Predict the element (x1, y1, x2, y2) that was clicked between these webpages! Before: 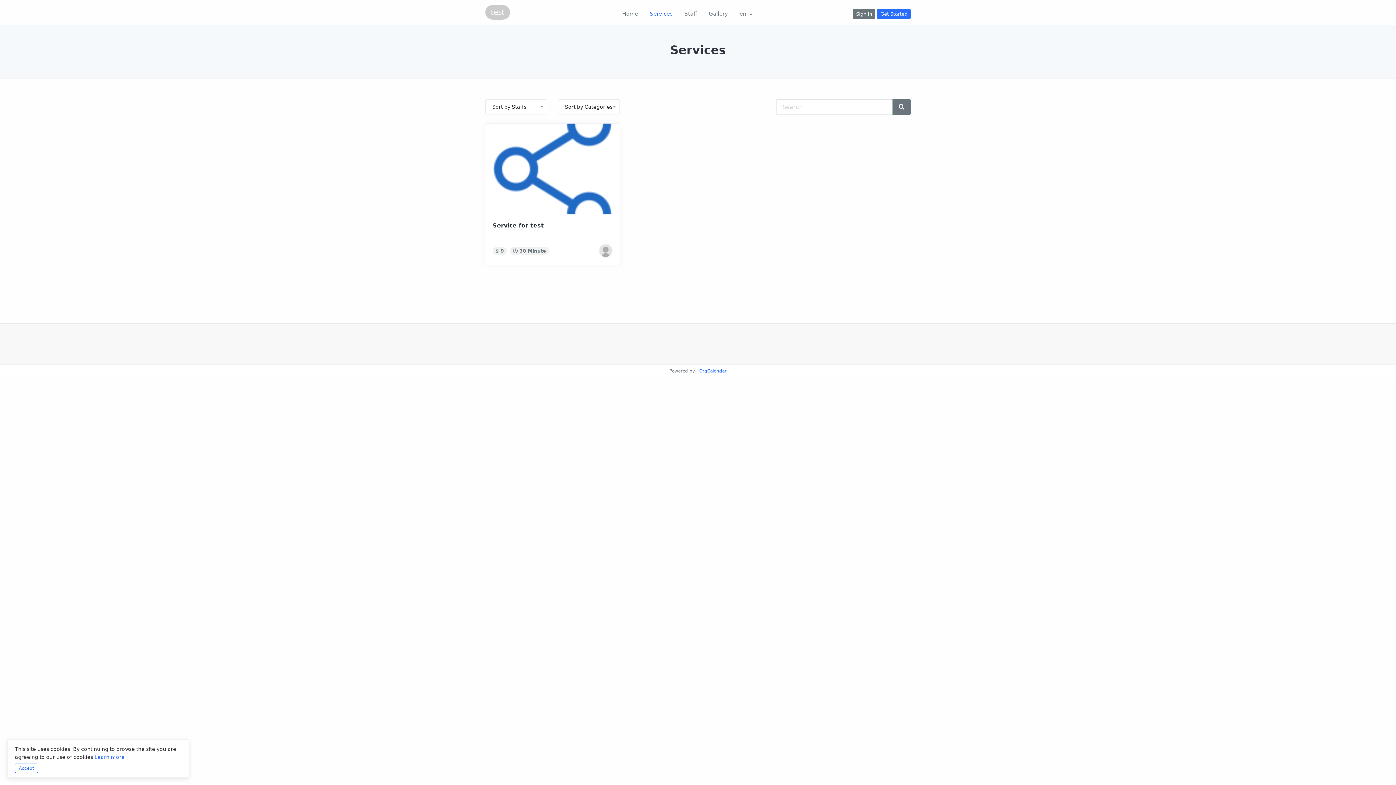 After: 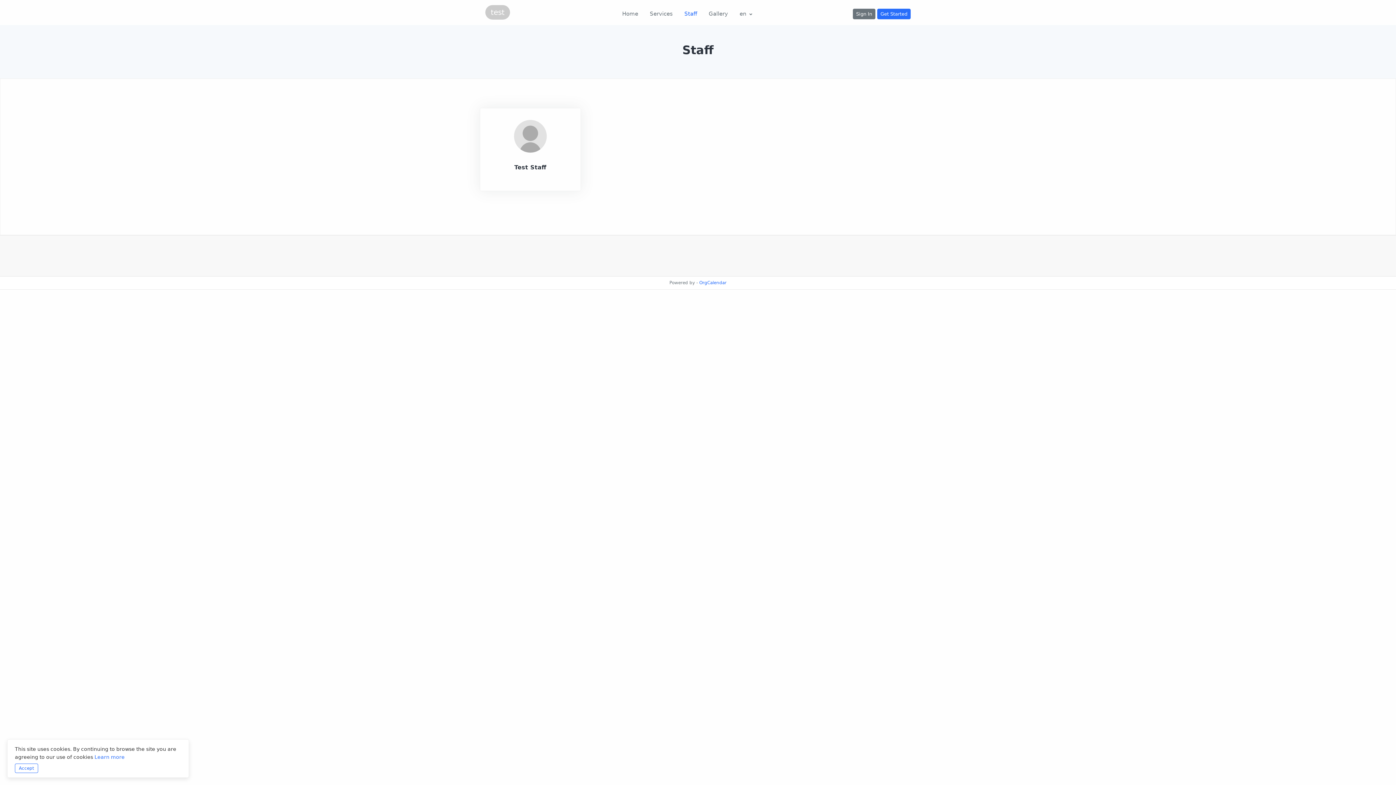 Action: bbox: (678, 7, 703, 20) label: Staff